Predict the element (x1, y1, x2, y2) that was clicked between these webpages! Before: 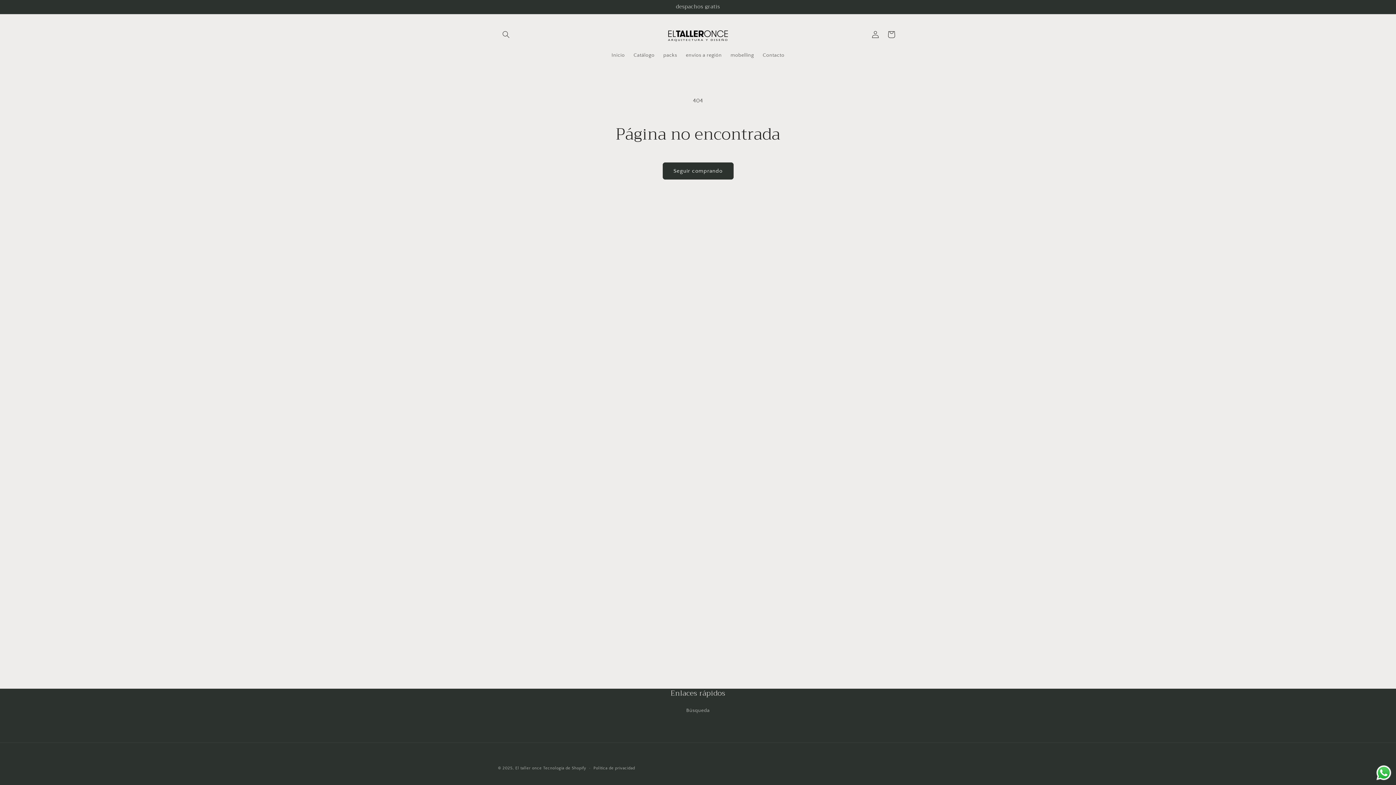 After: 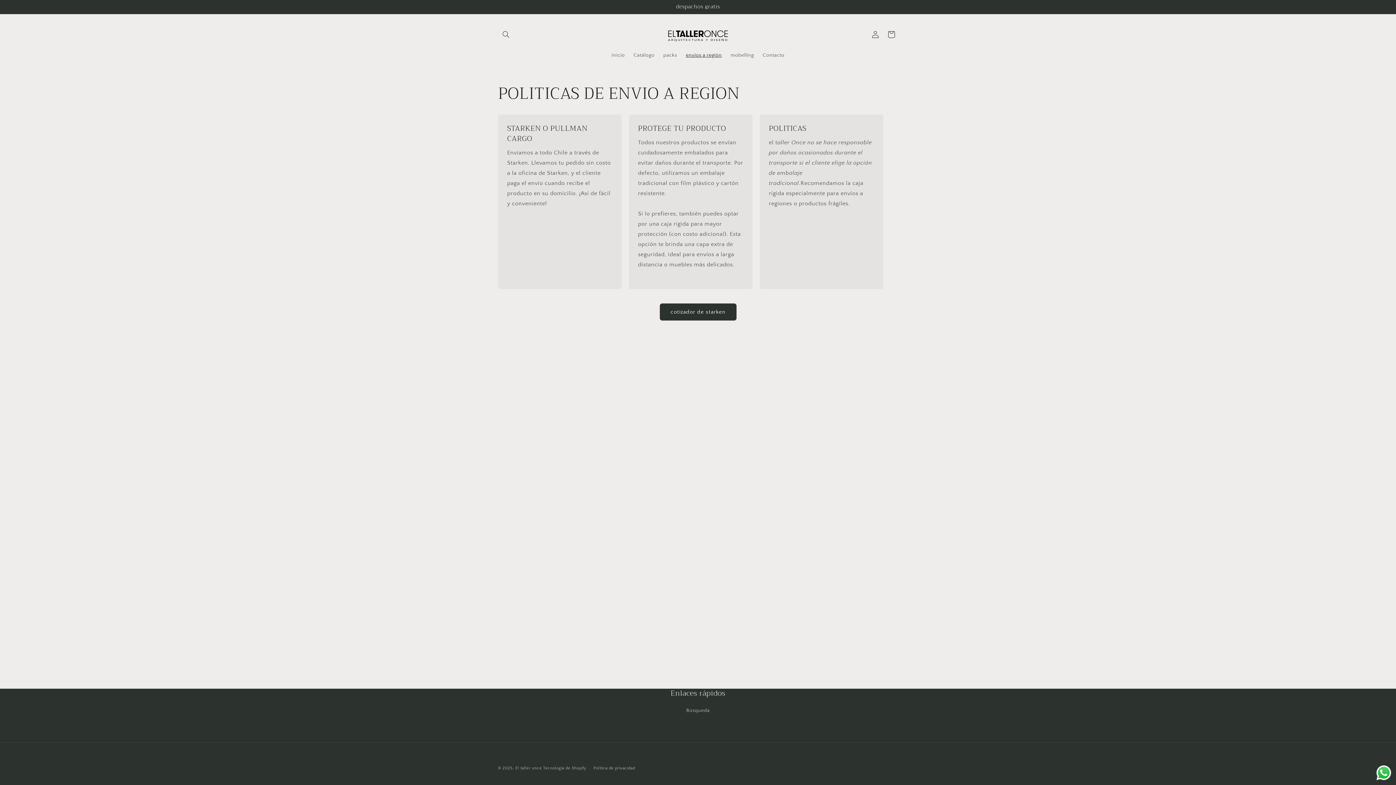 Action: bbox: (681, 47, 726, 62) label: envíos a región